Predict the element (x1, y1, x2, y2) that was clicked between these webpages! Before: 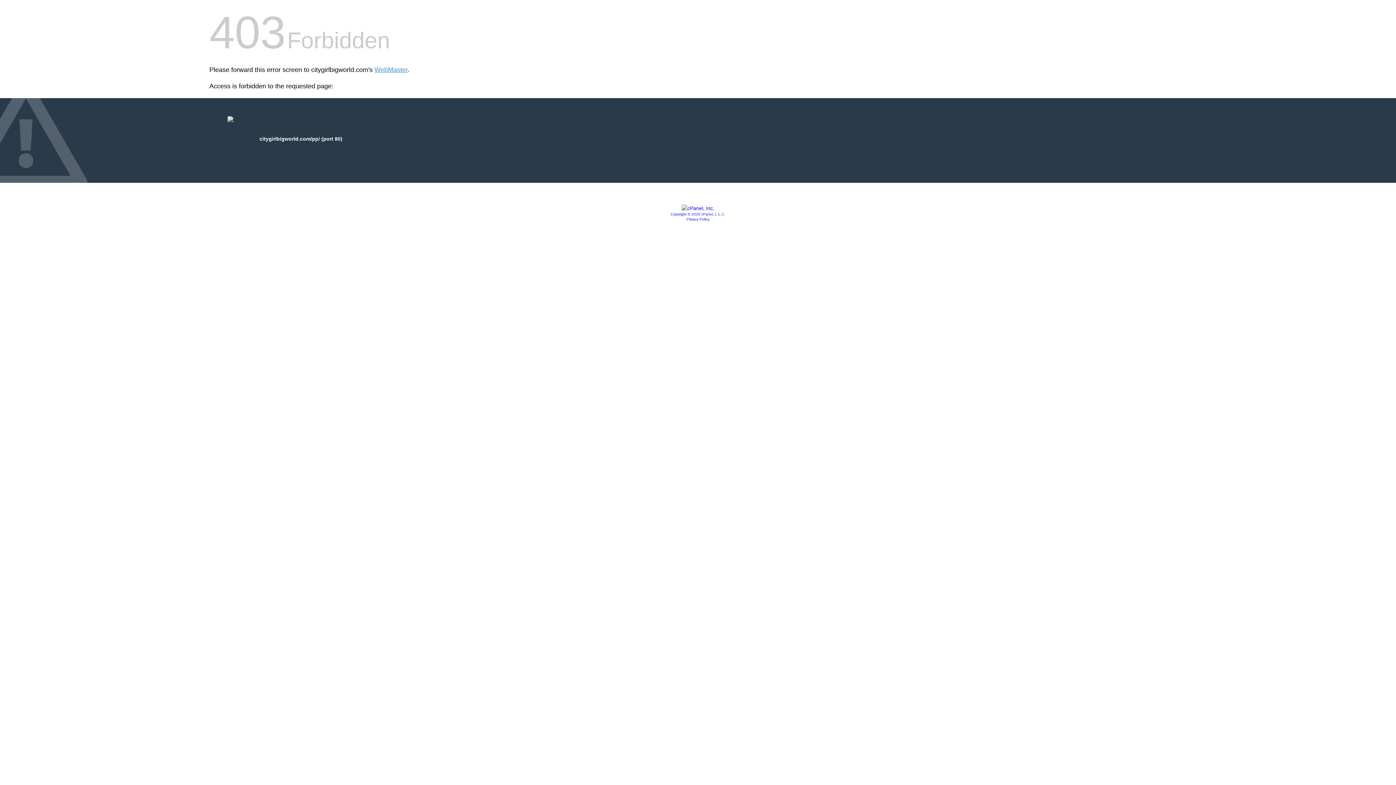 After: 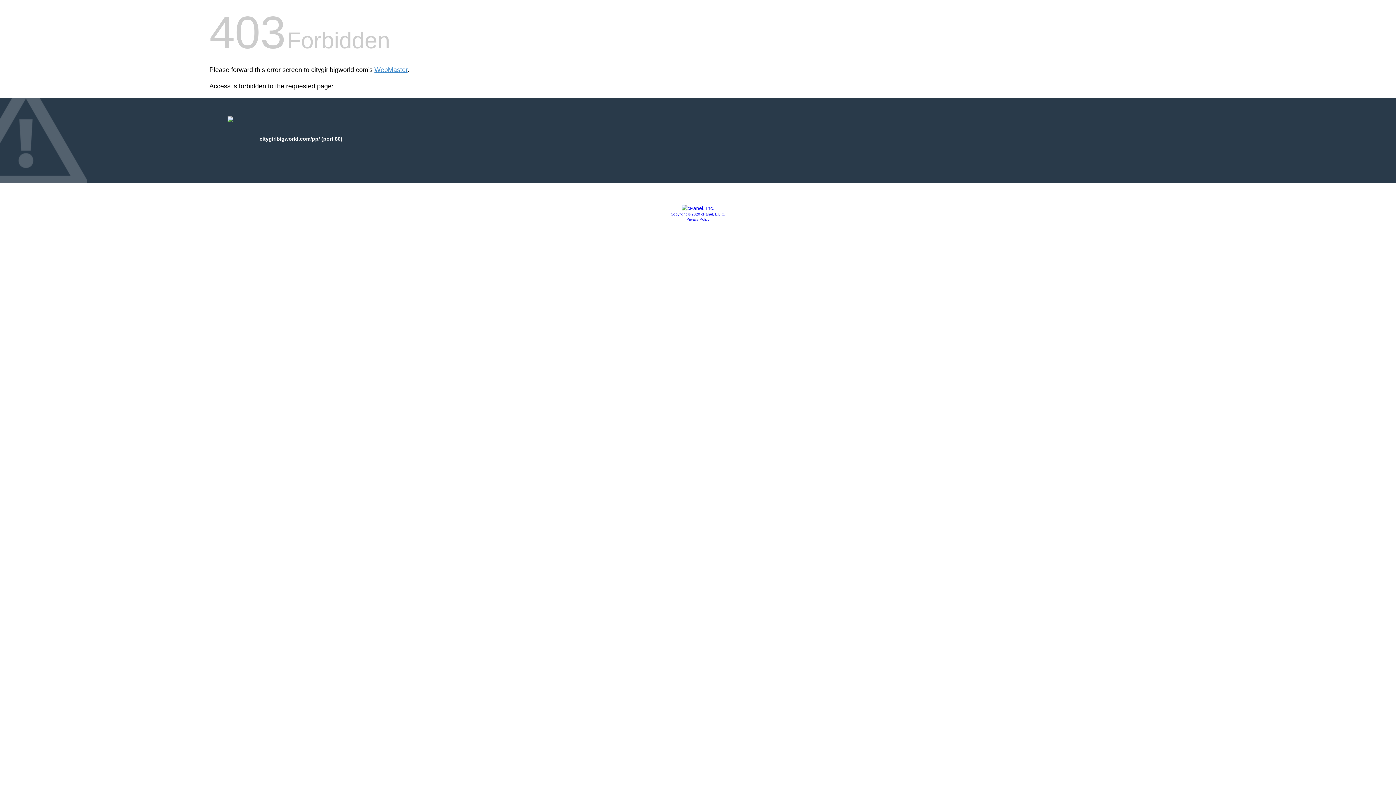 Action: bbox: (681, 205, 714, 211)